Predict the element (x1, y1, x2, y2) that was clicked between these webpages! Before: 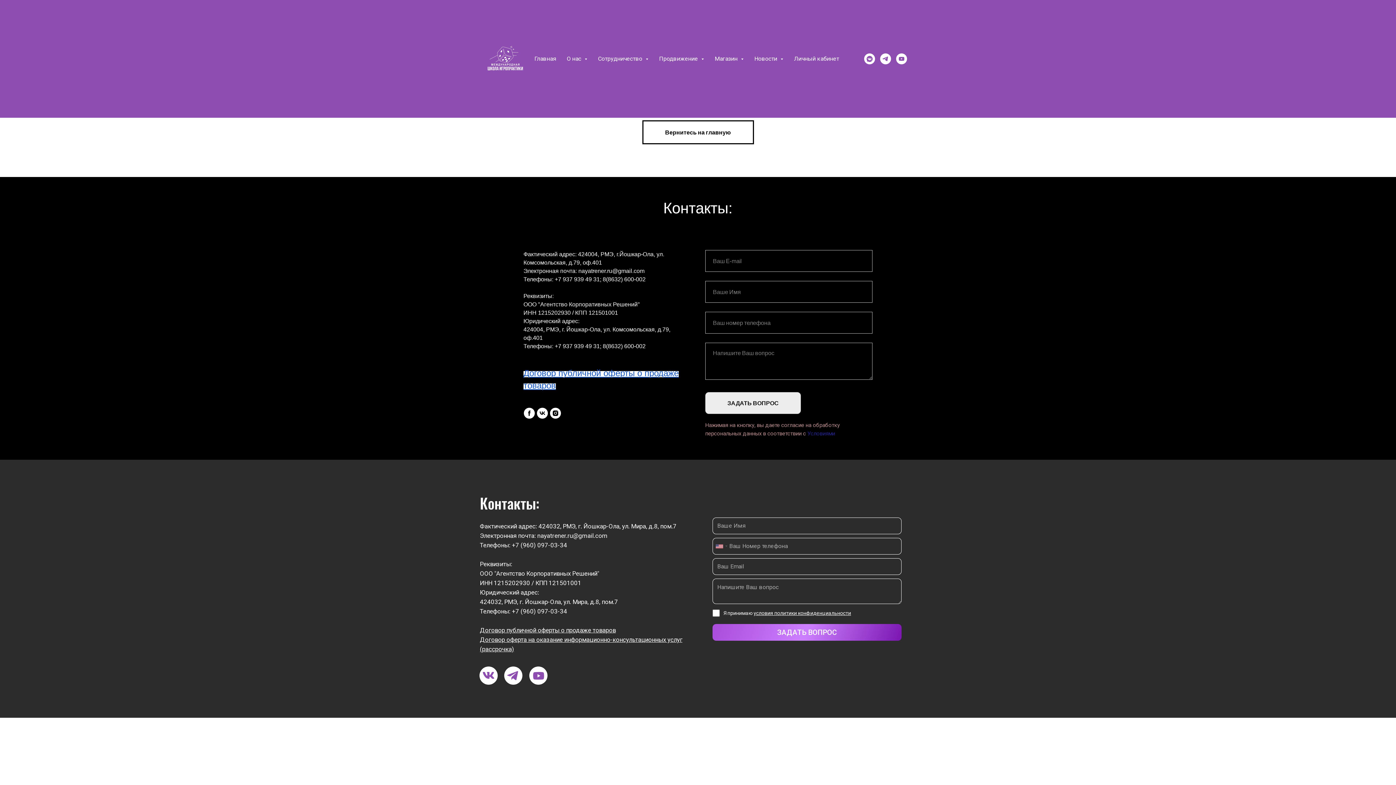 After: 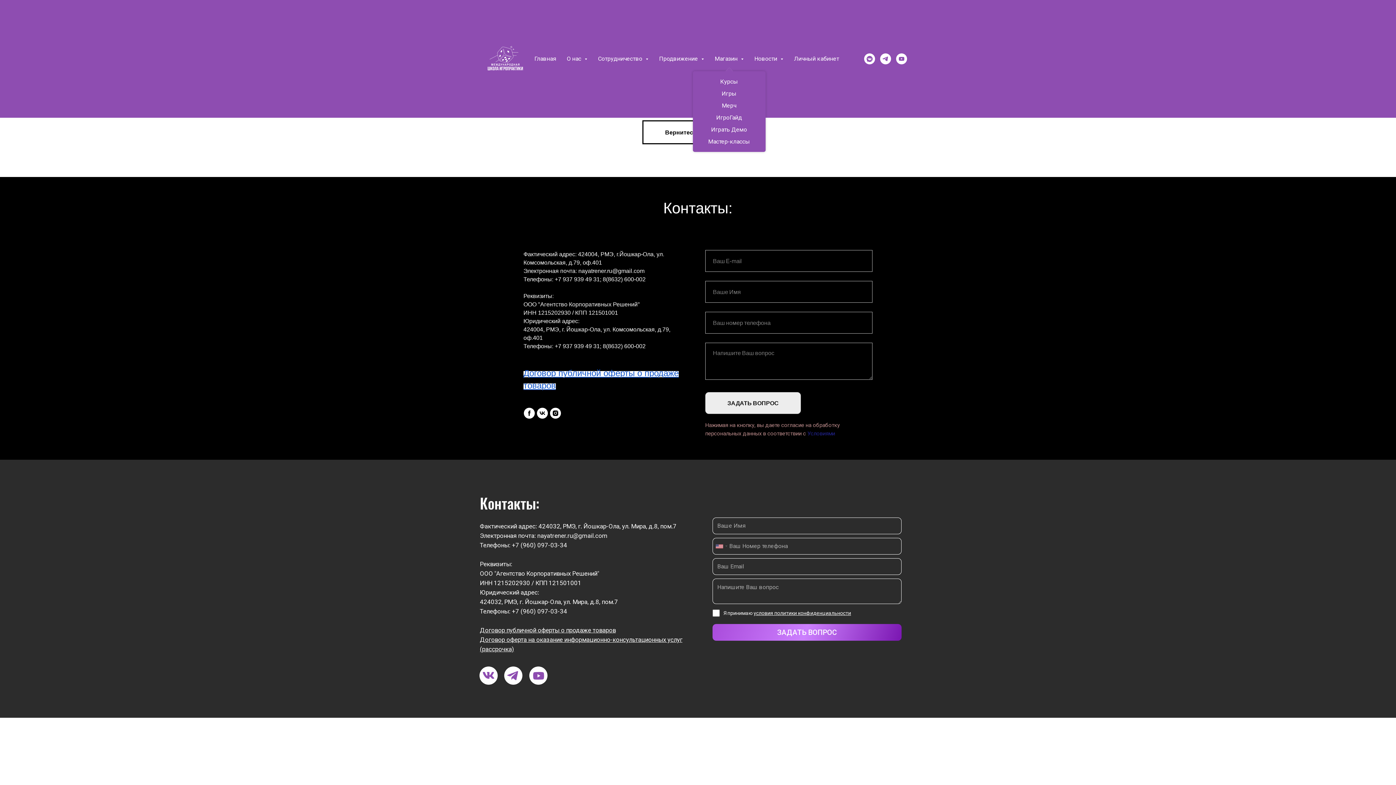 Action: bbox: (714, 55, 743, 62) label: Магазин 